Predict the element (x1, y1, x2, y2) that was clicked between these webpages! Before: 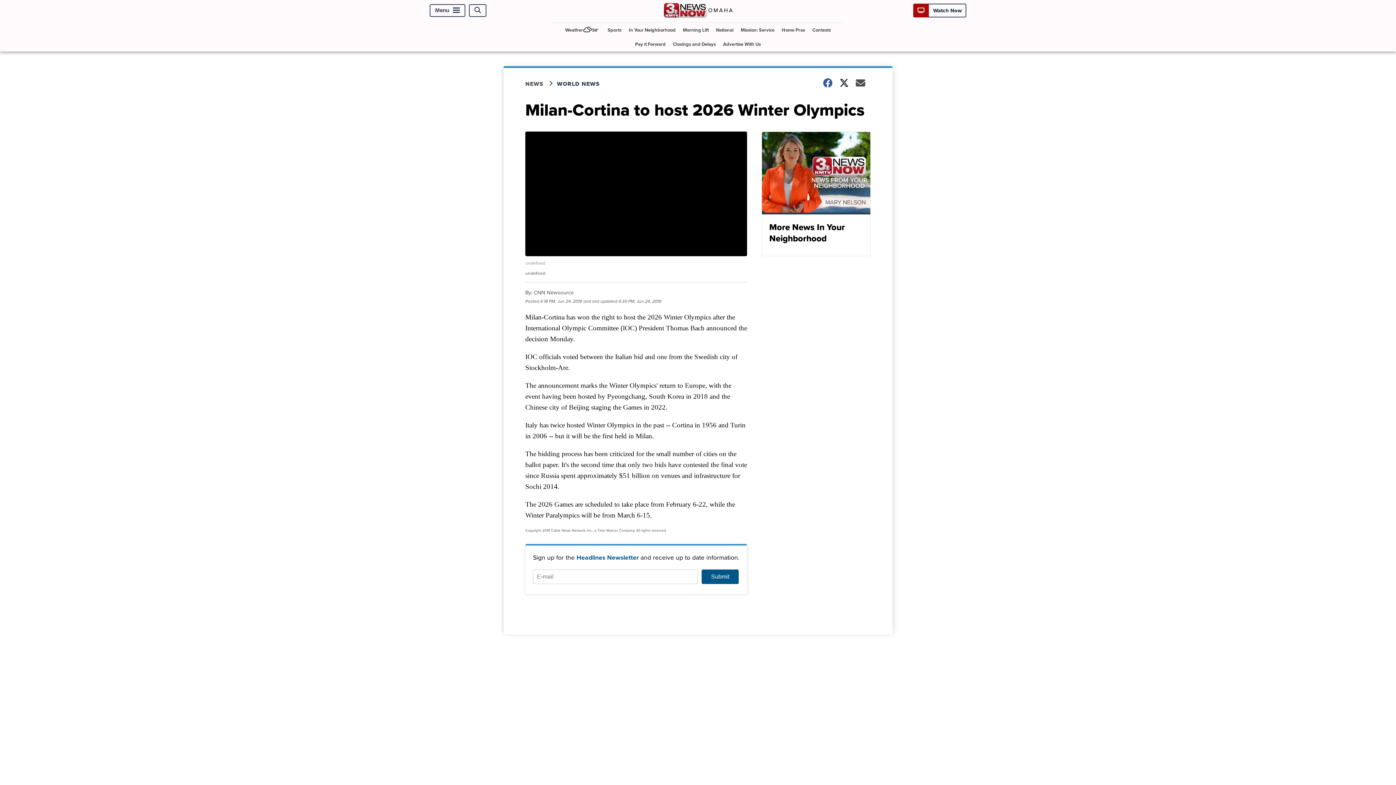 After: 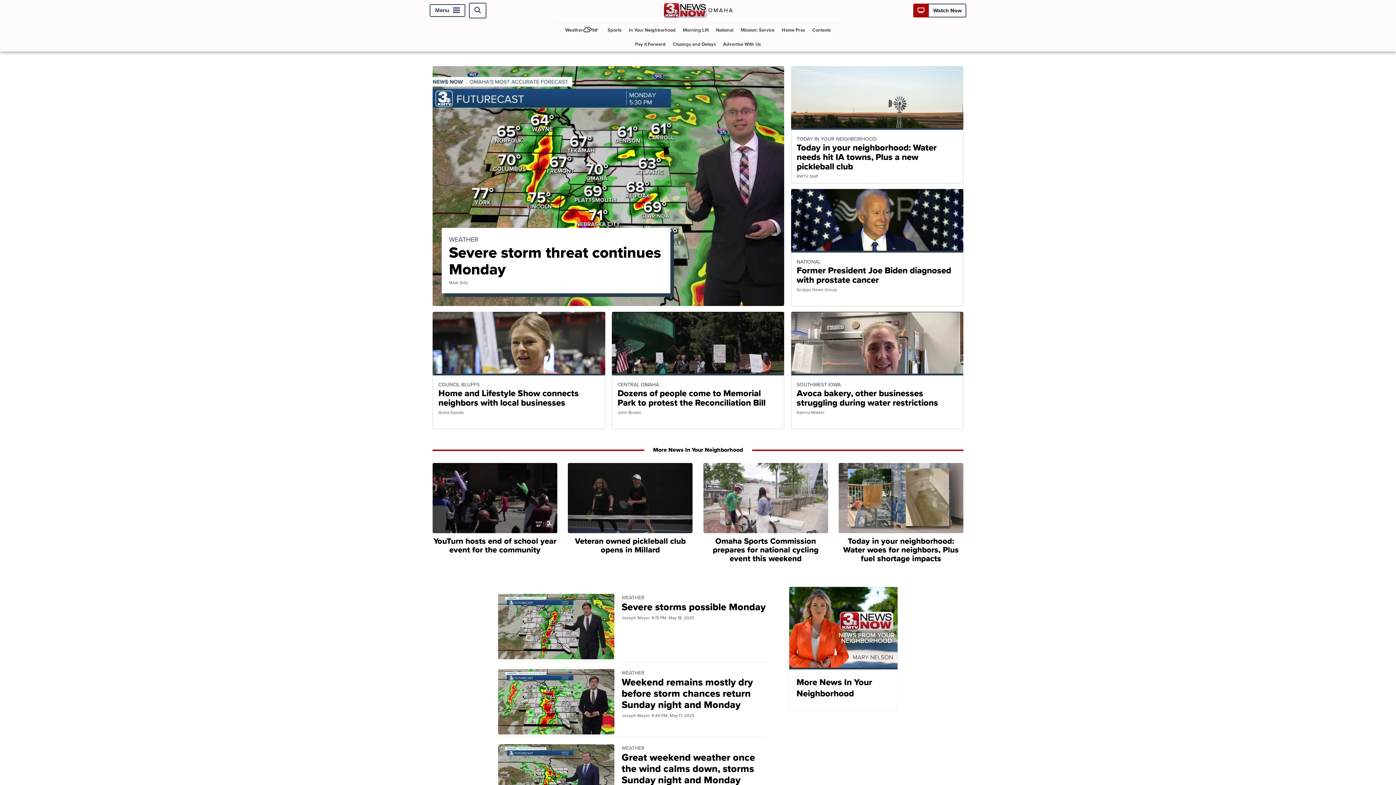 Action: bbox: (663, 11, 732, 19)